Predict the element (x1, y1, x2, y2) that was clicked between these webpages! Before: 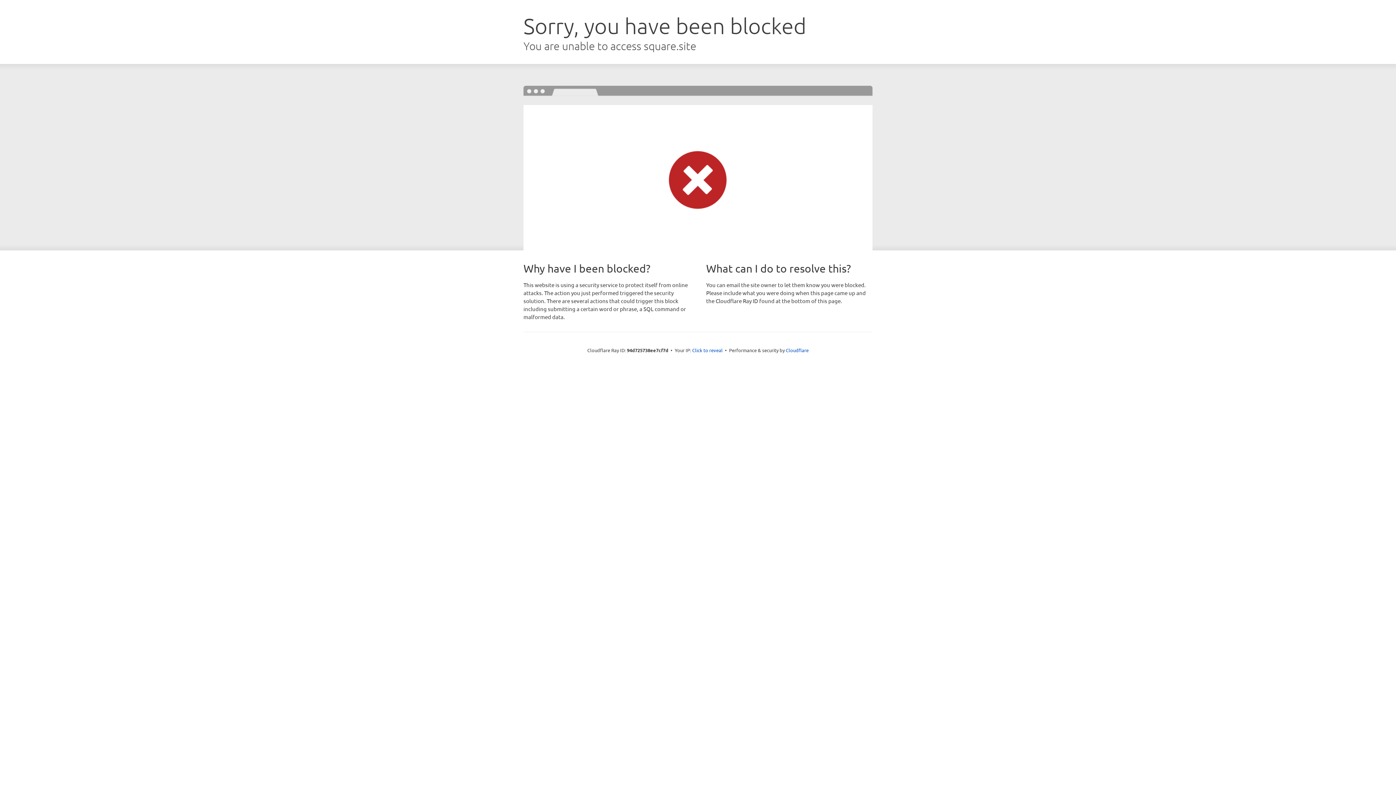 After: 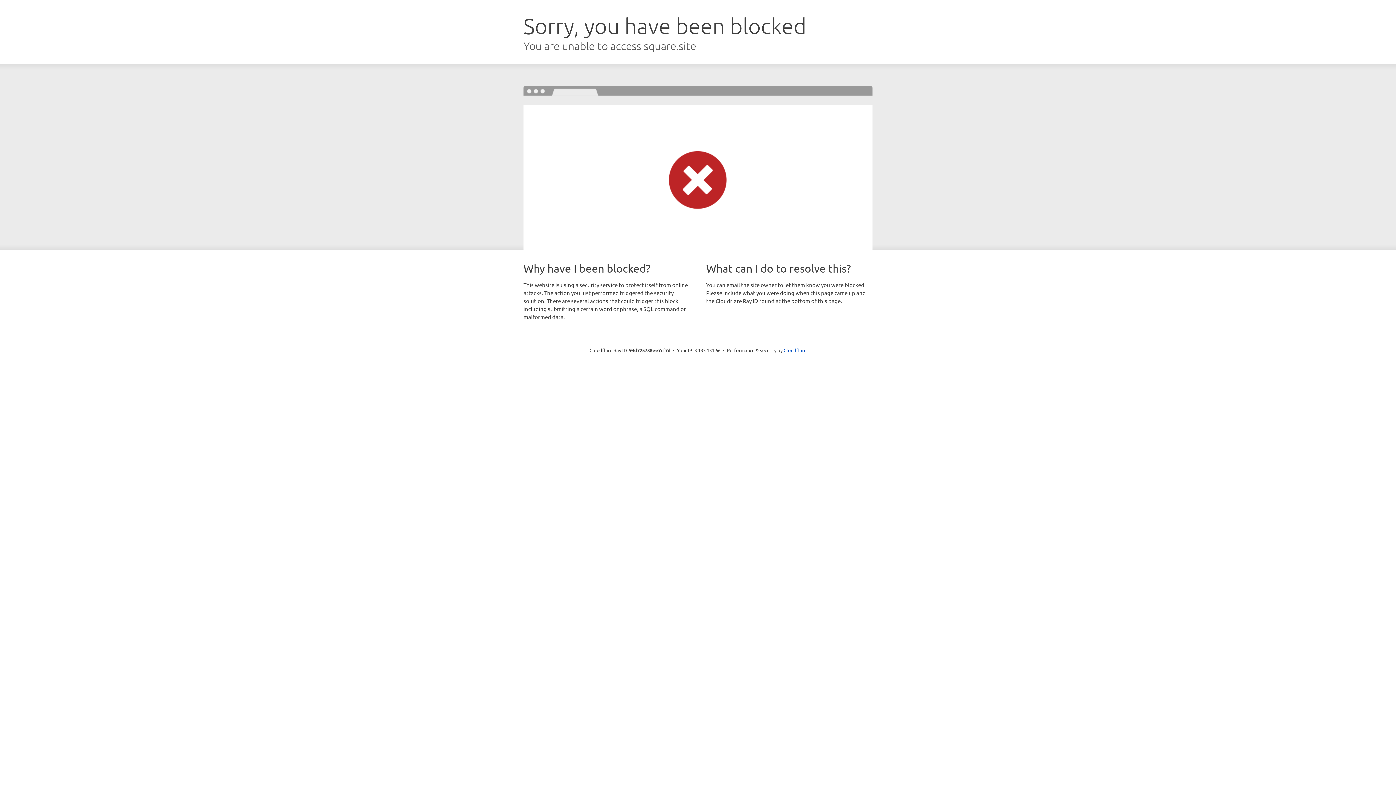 Action: label: Click to reveal bbox: (692, 346, 722, 353)